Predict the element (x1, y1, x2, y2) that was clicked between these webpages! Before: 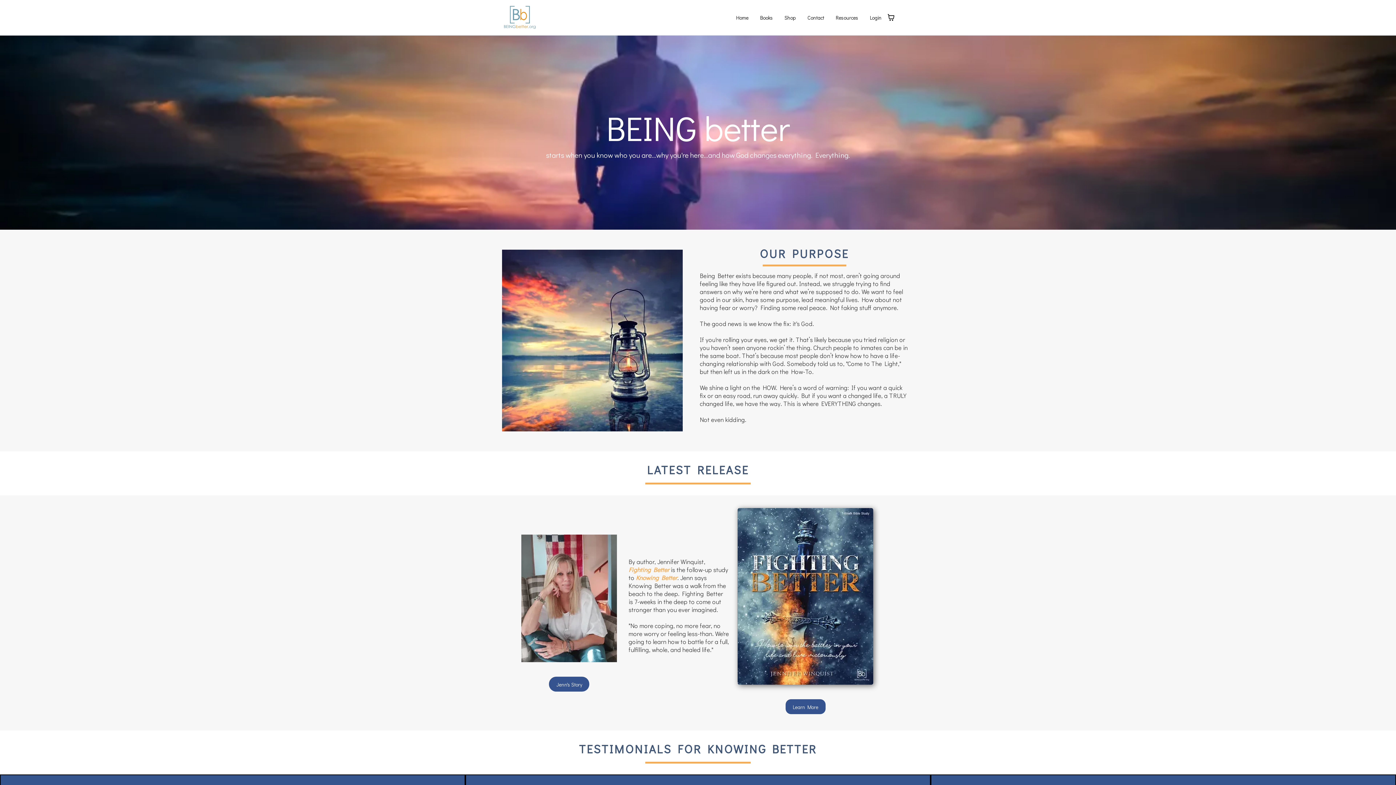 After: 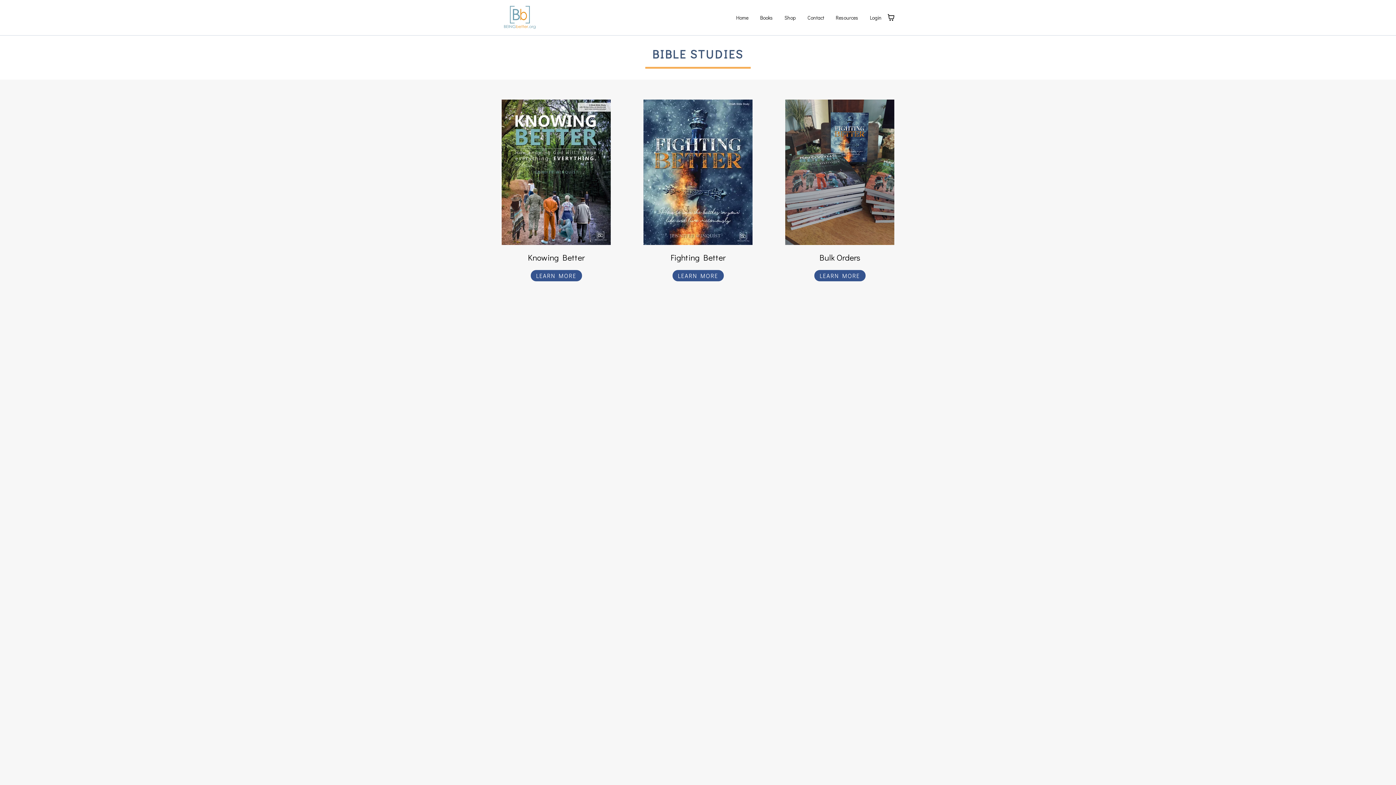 Action: bbox: (754, 11, 778, 23) label: Books